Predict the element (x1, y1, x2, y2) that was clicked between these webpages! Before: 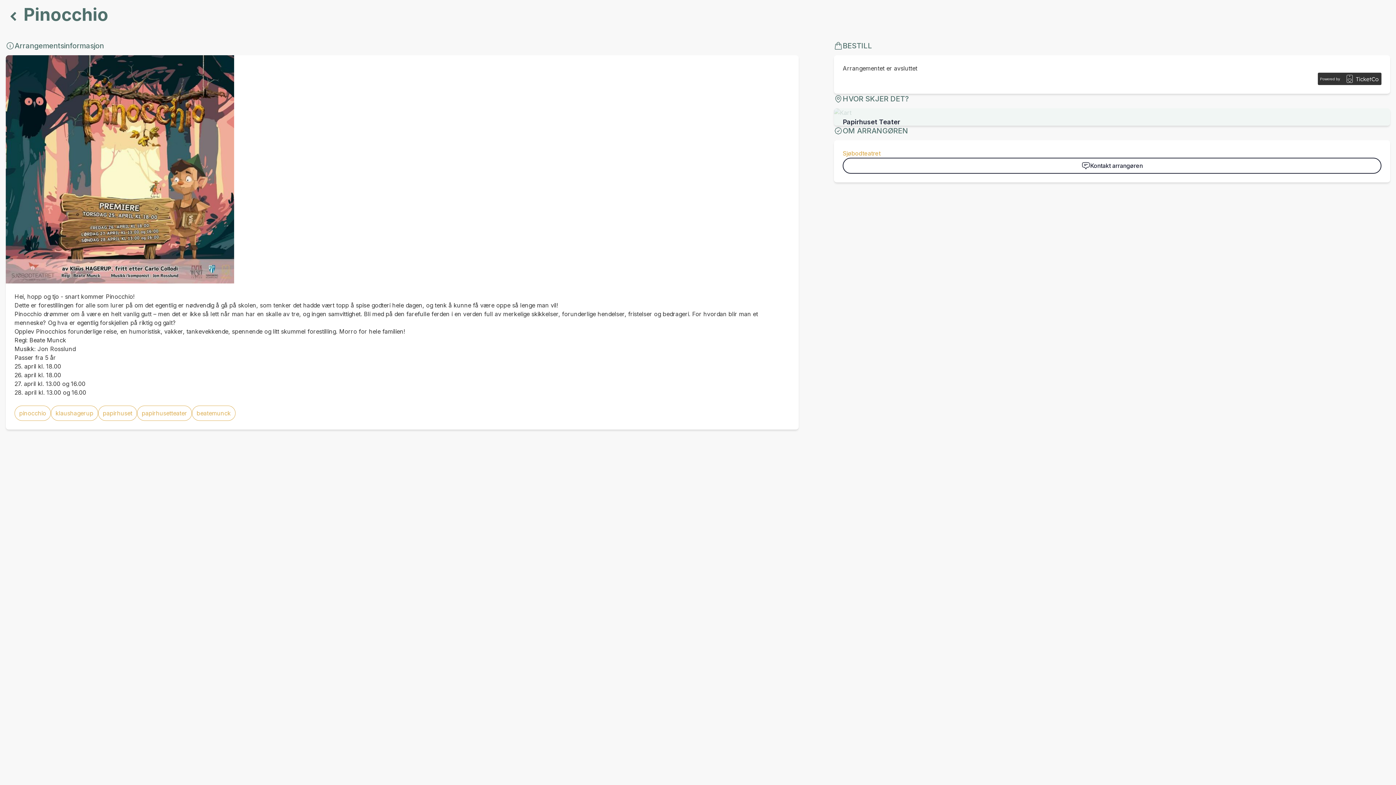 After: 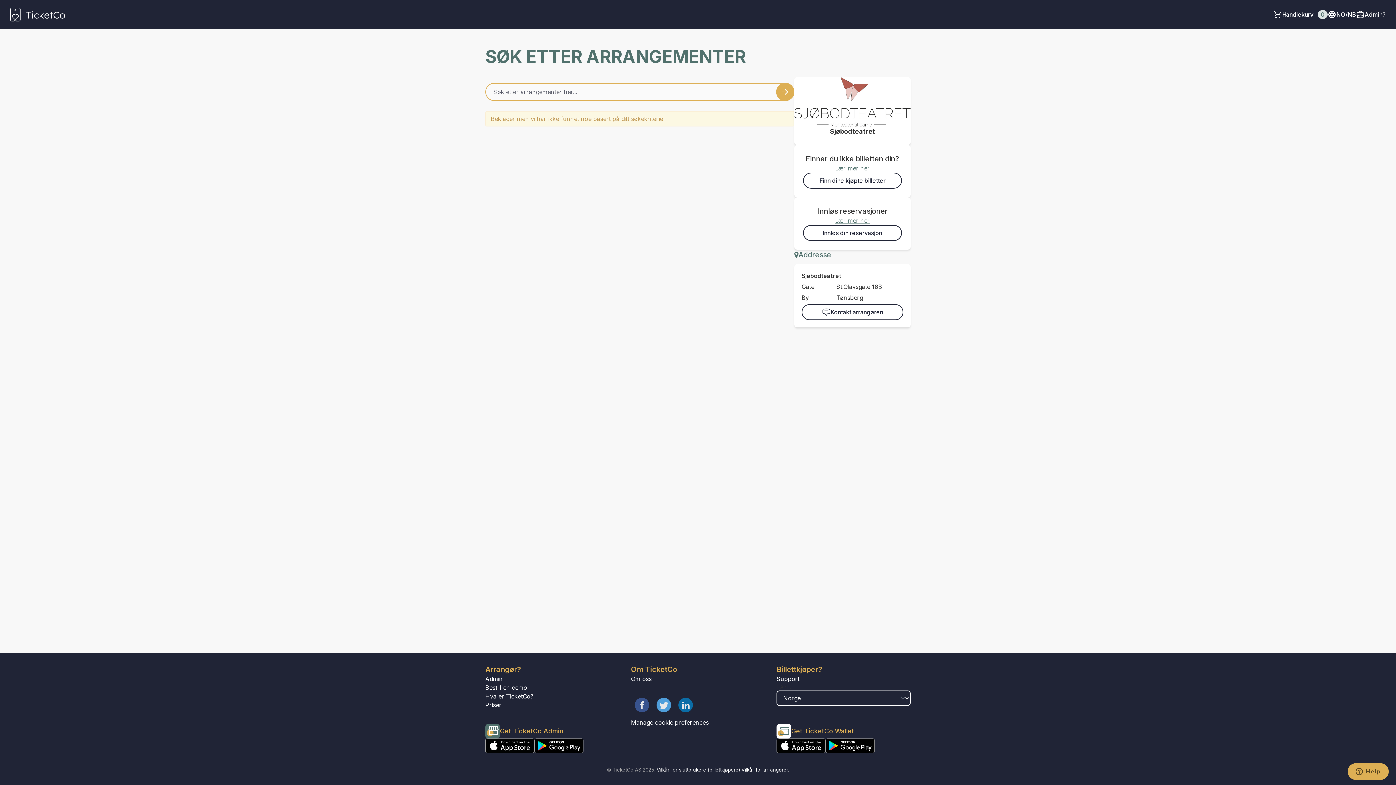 Action: bbox: (843, 149, 1381, 157) label: Sjøbodteatret